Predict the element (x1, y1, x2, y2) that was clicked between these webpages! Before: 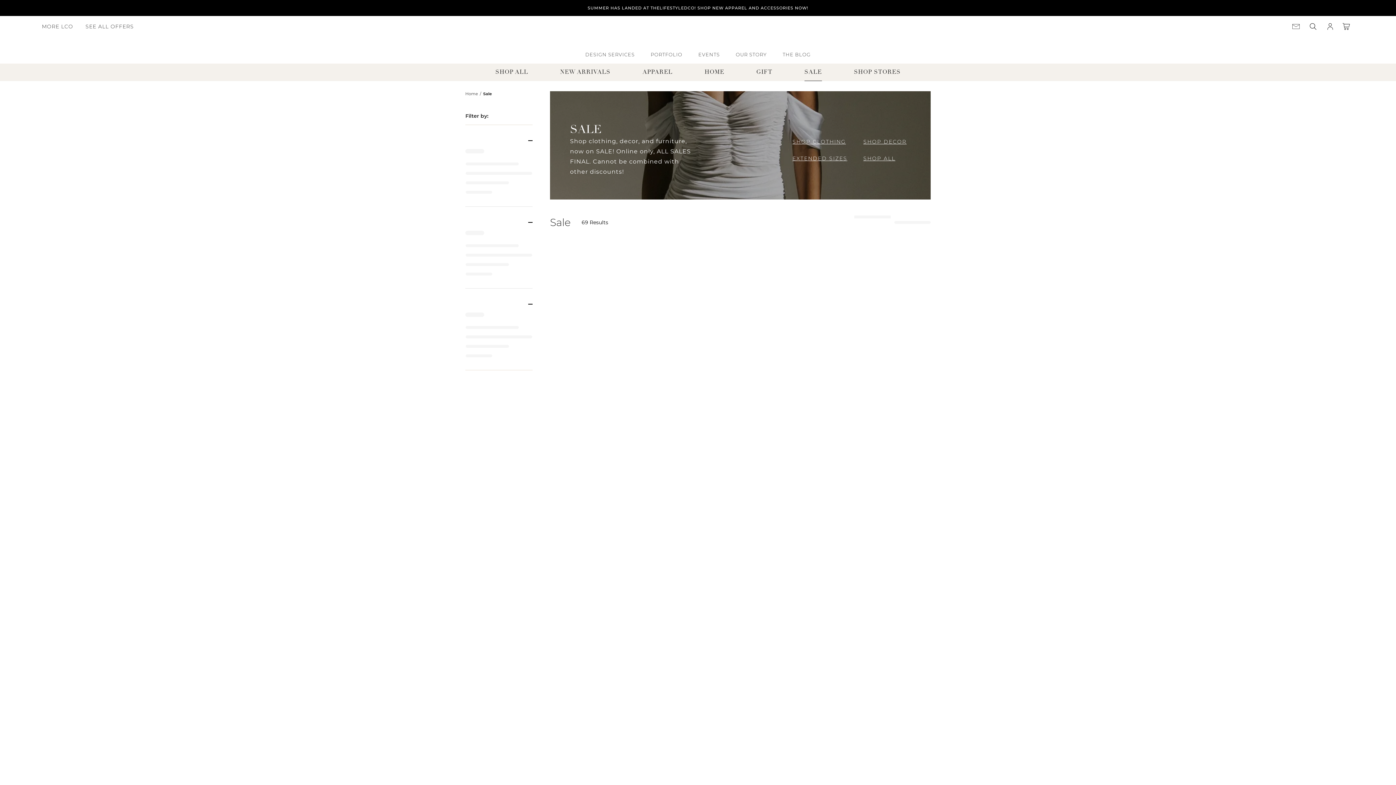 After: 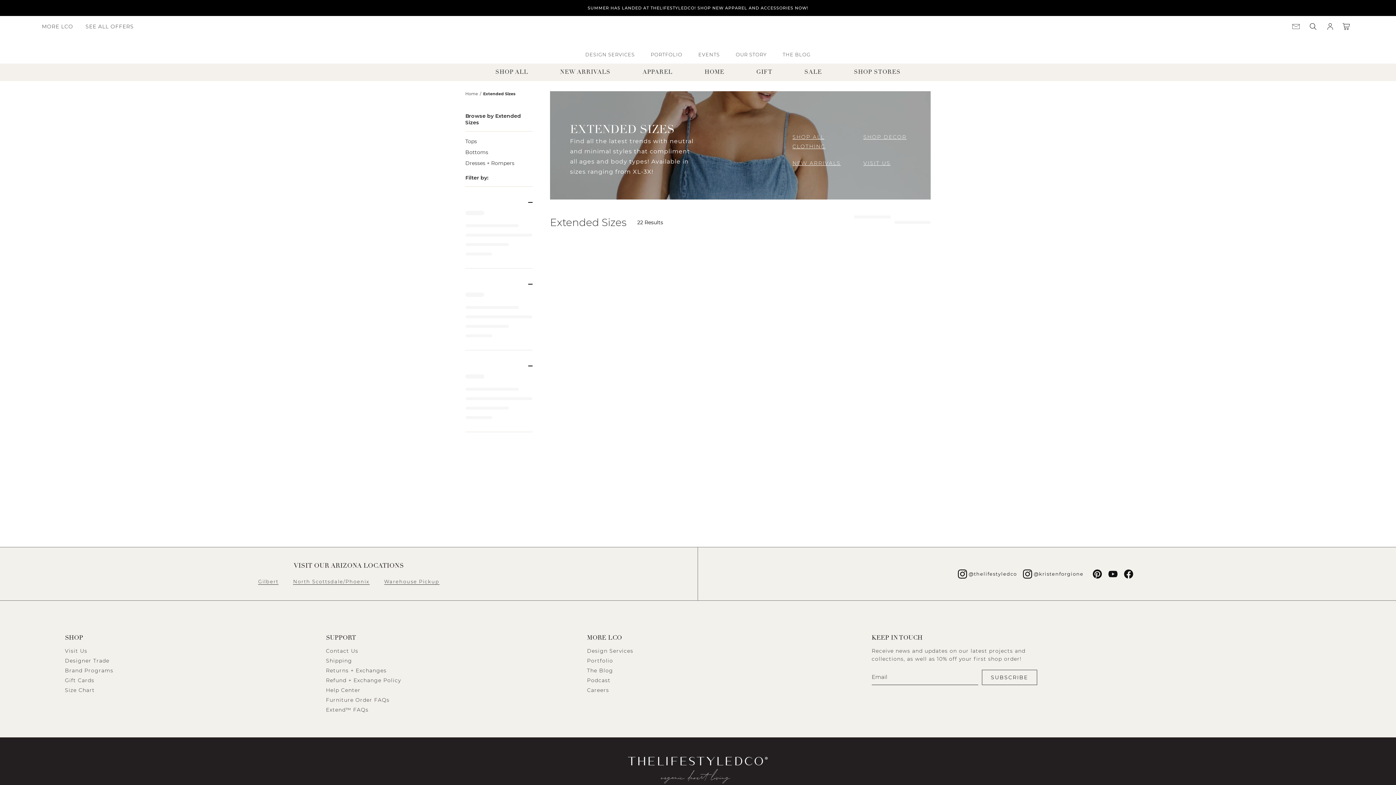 Action: bbox: (792, 155, 847, 161) label: EXTENDED SIZES